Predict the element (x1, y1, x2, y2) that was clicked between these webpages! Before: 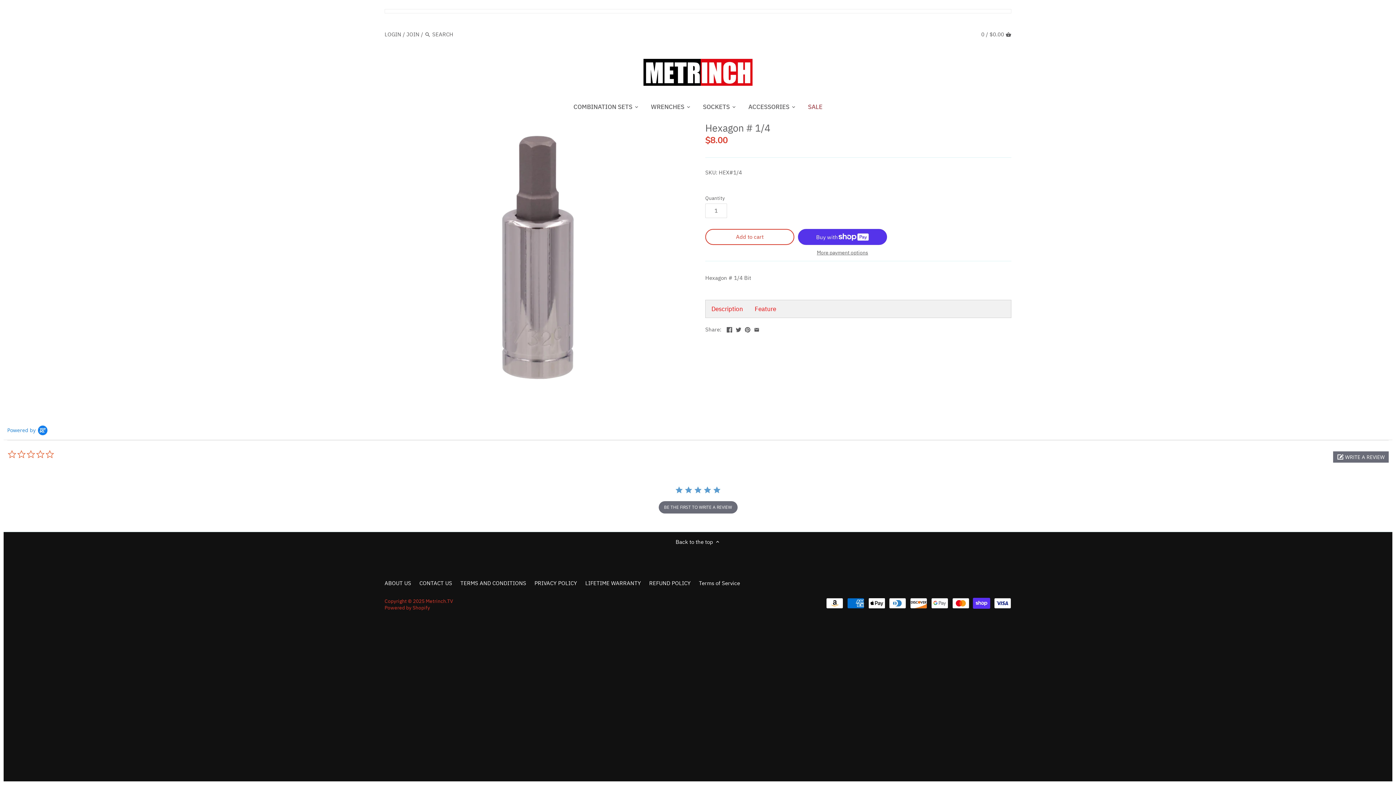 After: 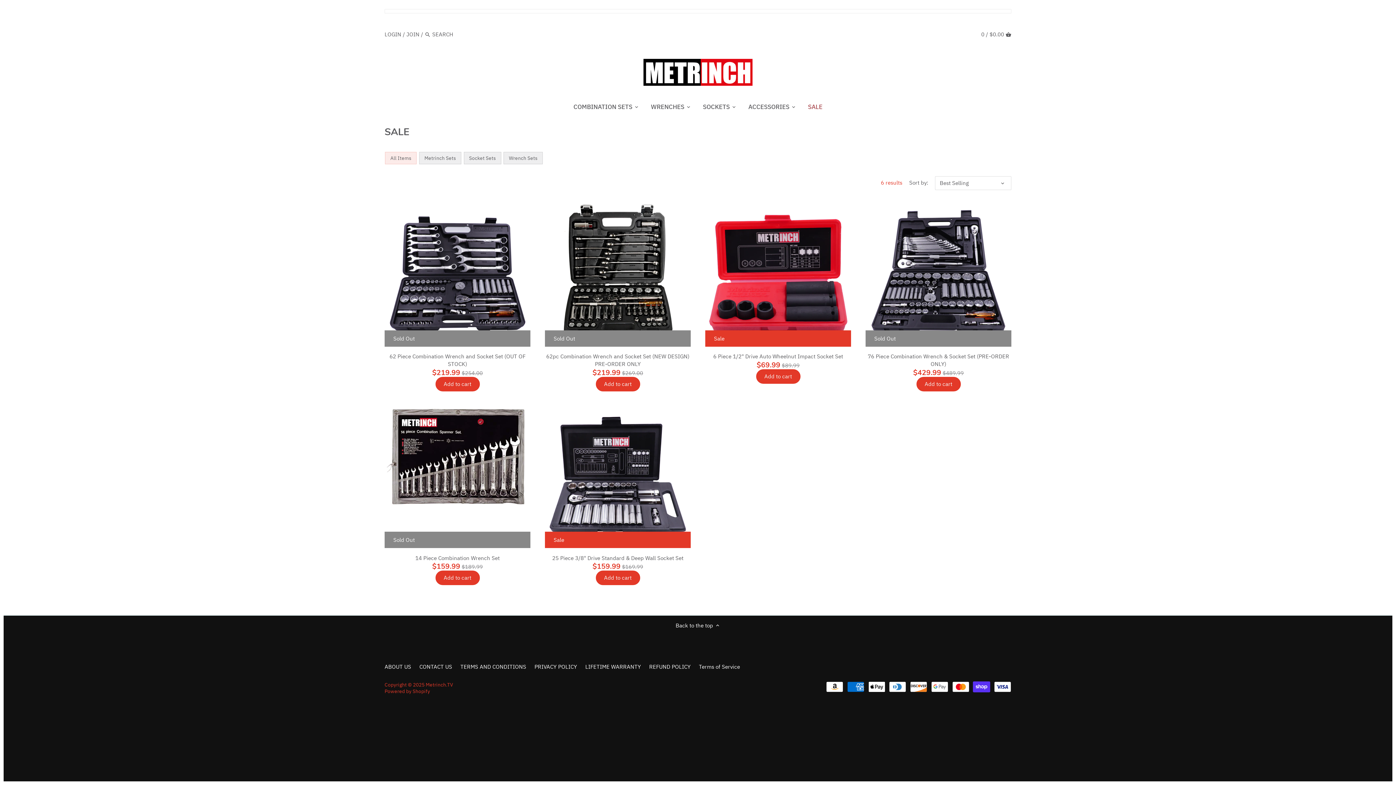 Action: label: SALE bbox: (802, 100, 828, 115)